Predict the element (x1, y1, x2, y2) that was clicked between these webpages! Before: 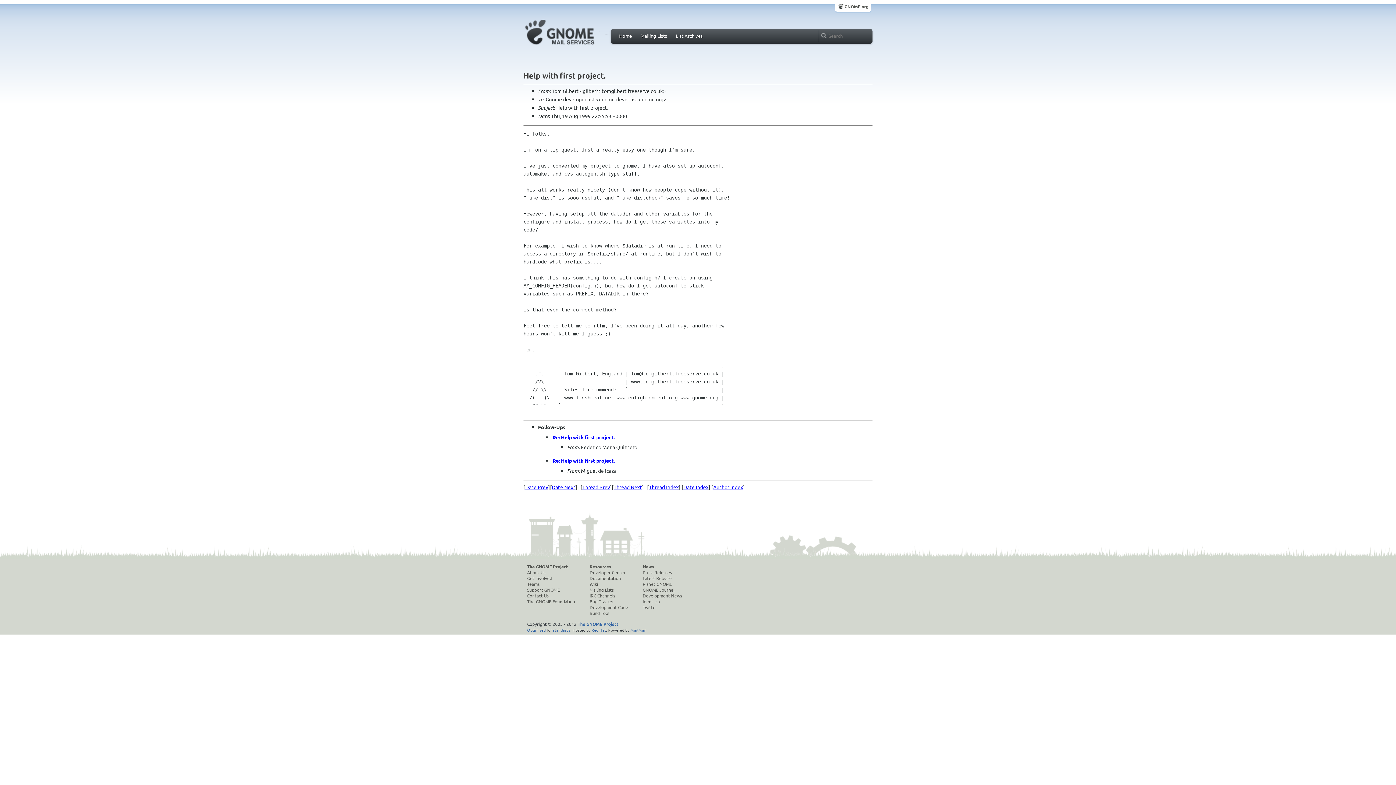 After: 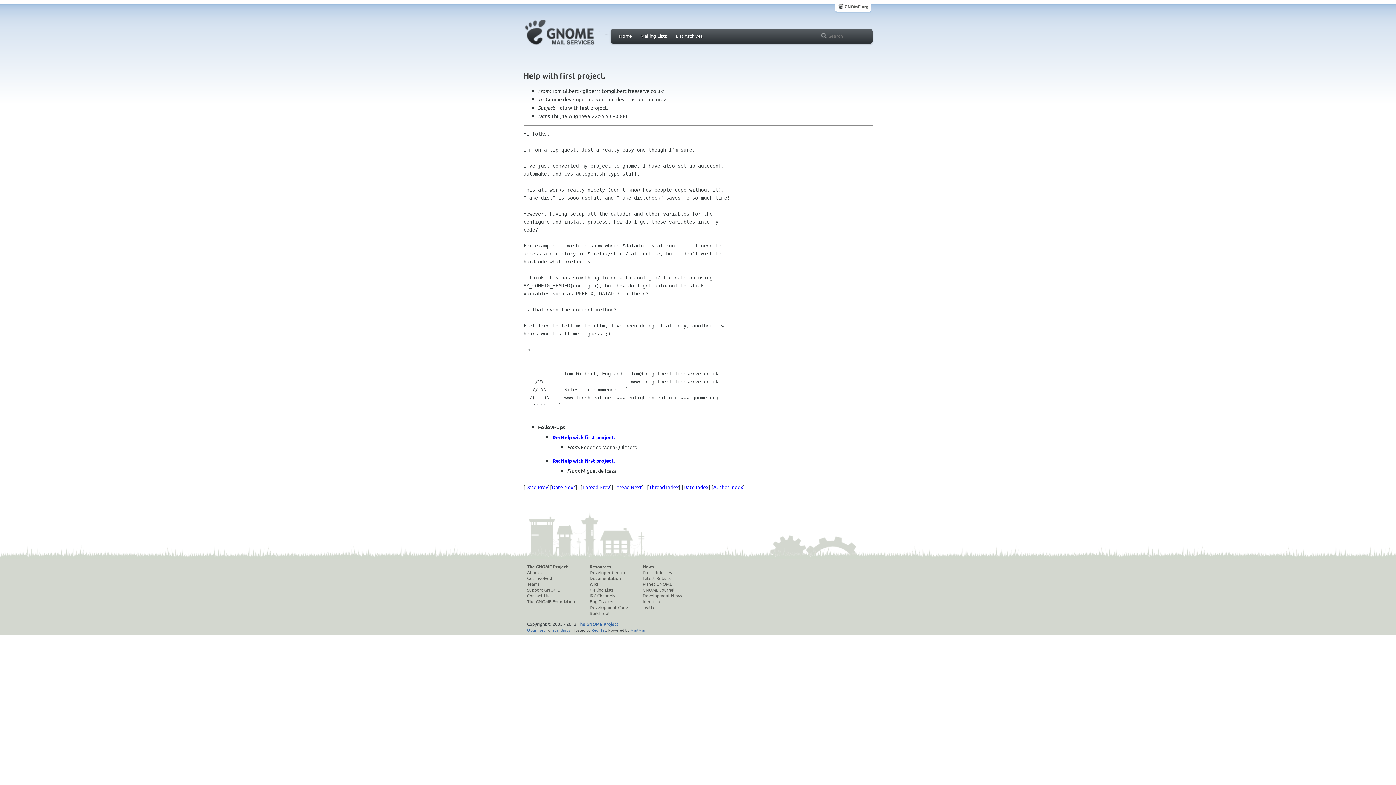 Action: bbox: (589, 563, 628, 569) label: Resources